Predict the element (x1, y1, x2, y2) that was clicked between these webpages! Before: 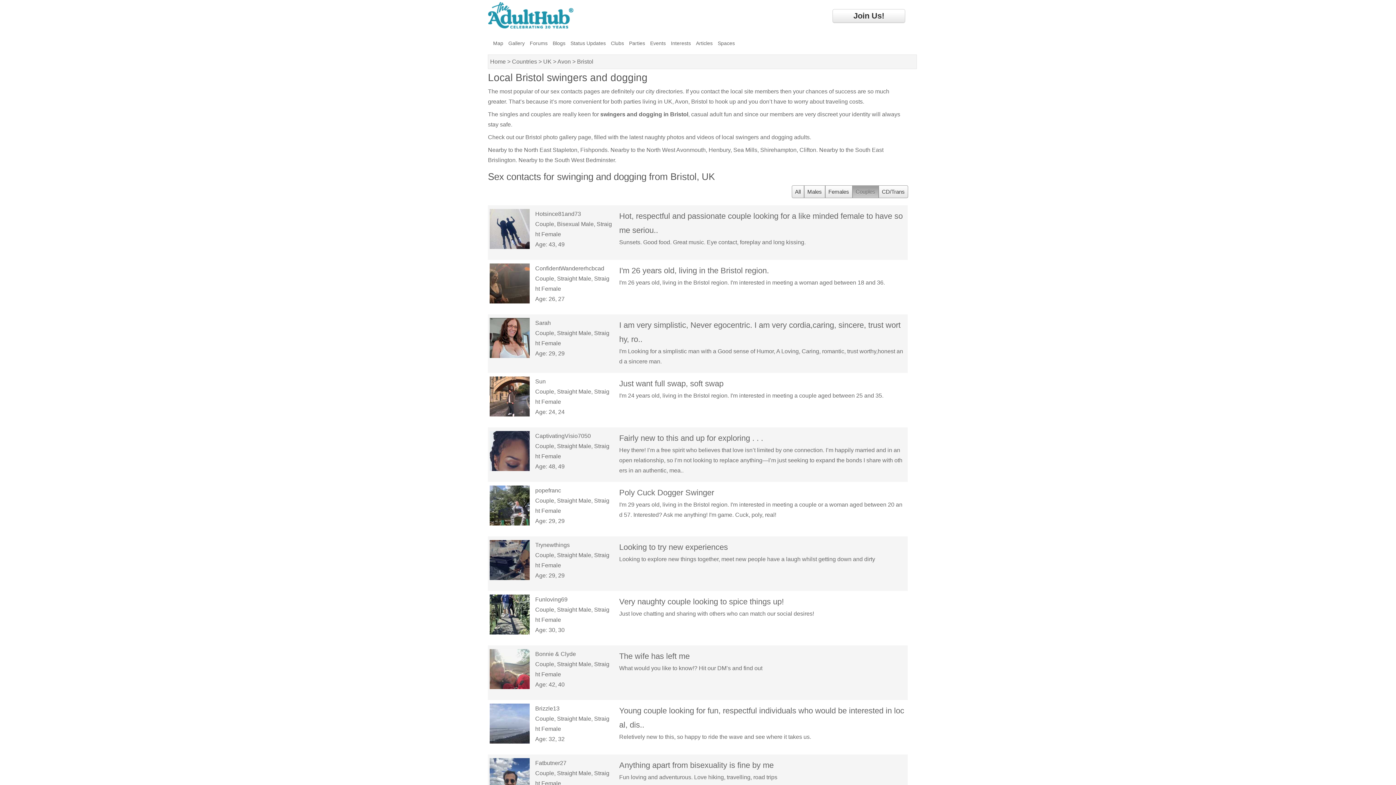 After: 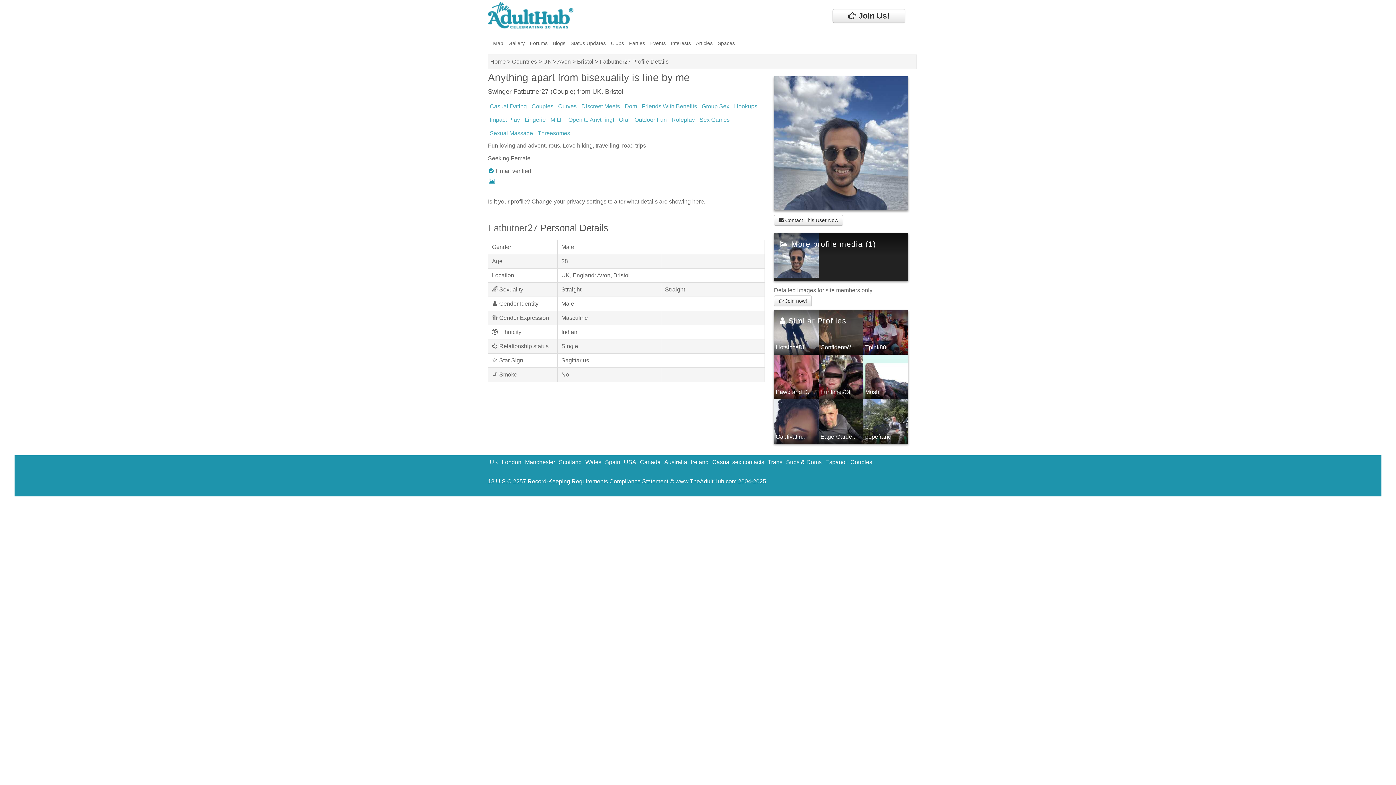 Action: bbox: (619, 761, 773, 770) label: Anything apart from bisexuality is fine by me